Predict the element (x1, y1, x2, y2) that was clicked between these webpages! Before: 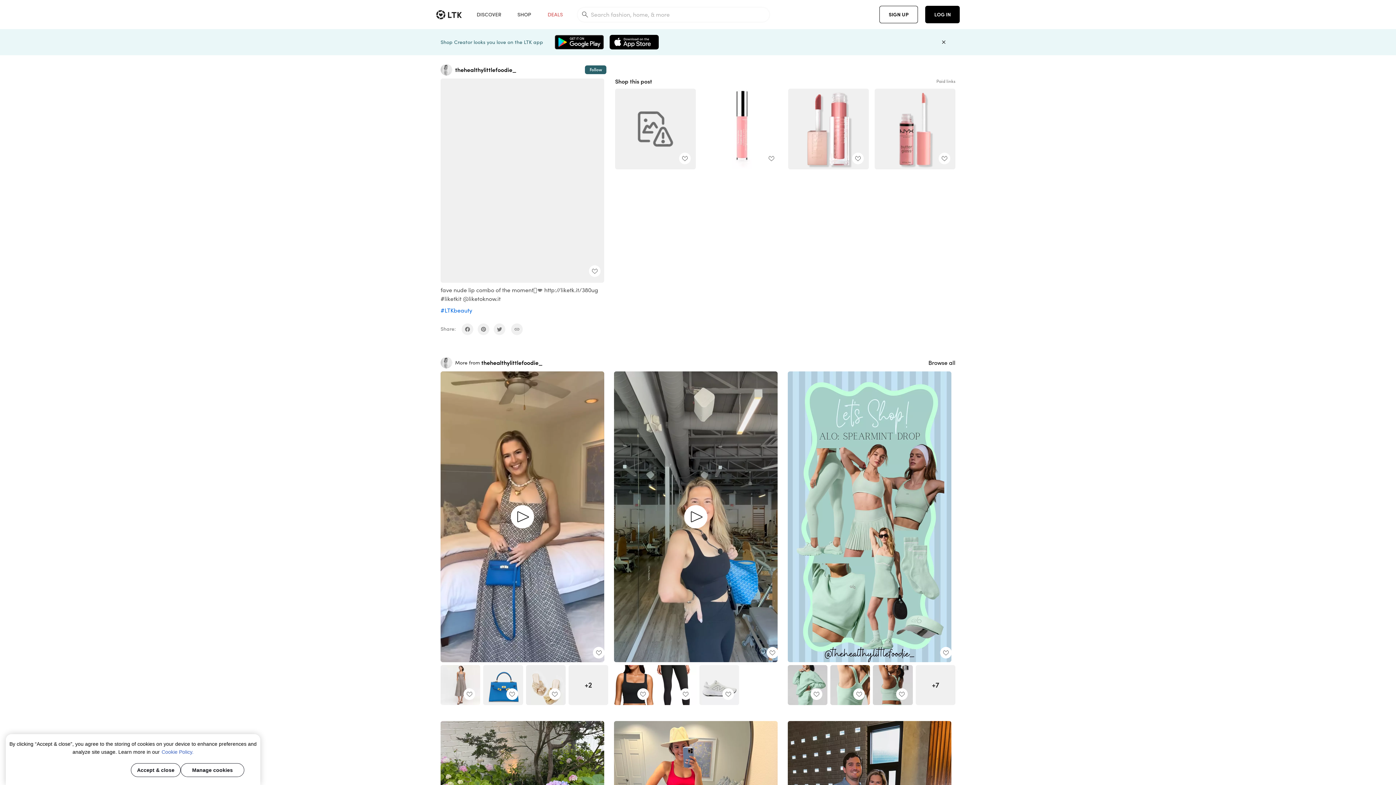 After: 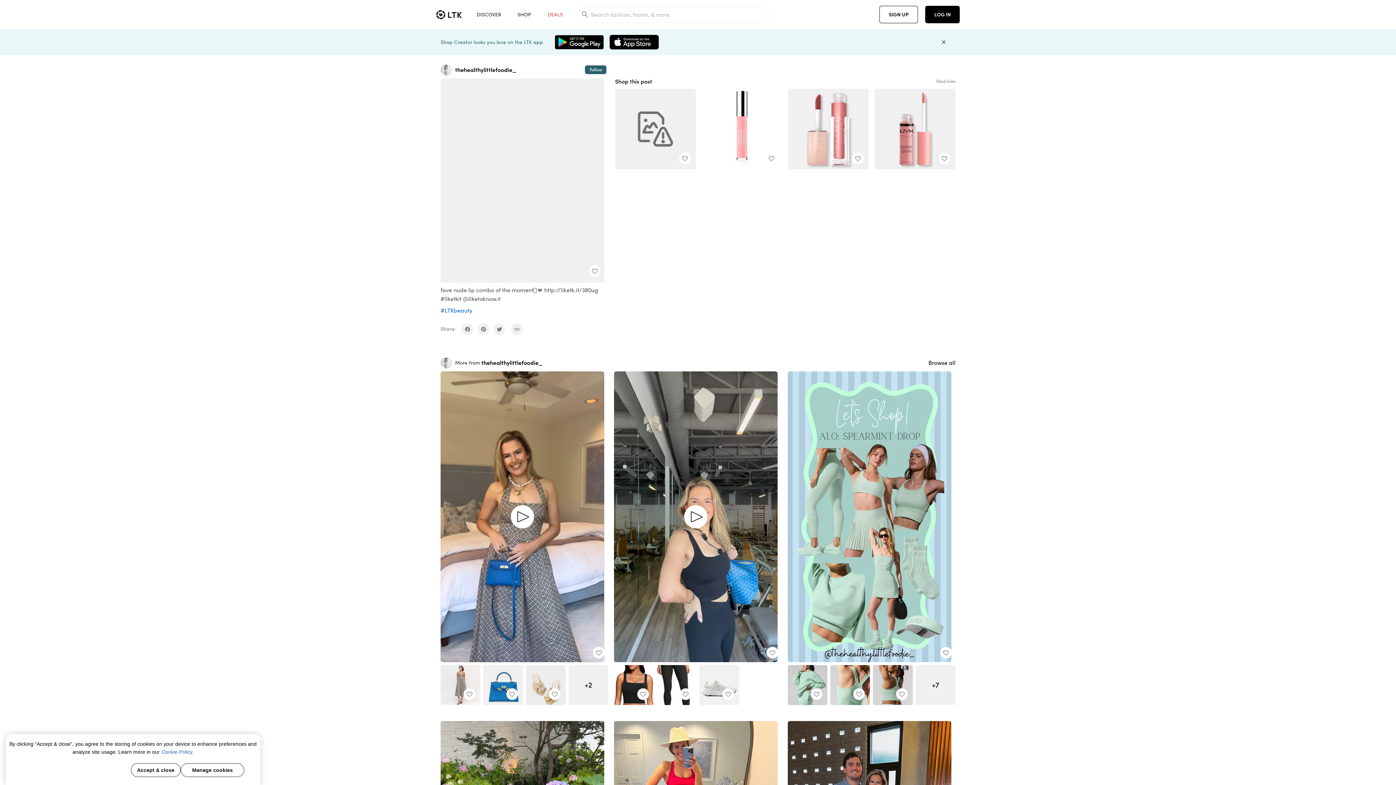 Action: bbox: (874, 88, 955, 169)